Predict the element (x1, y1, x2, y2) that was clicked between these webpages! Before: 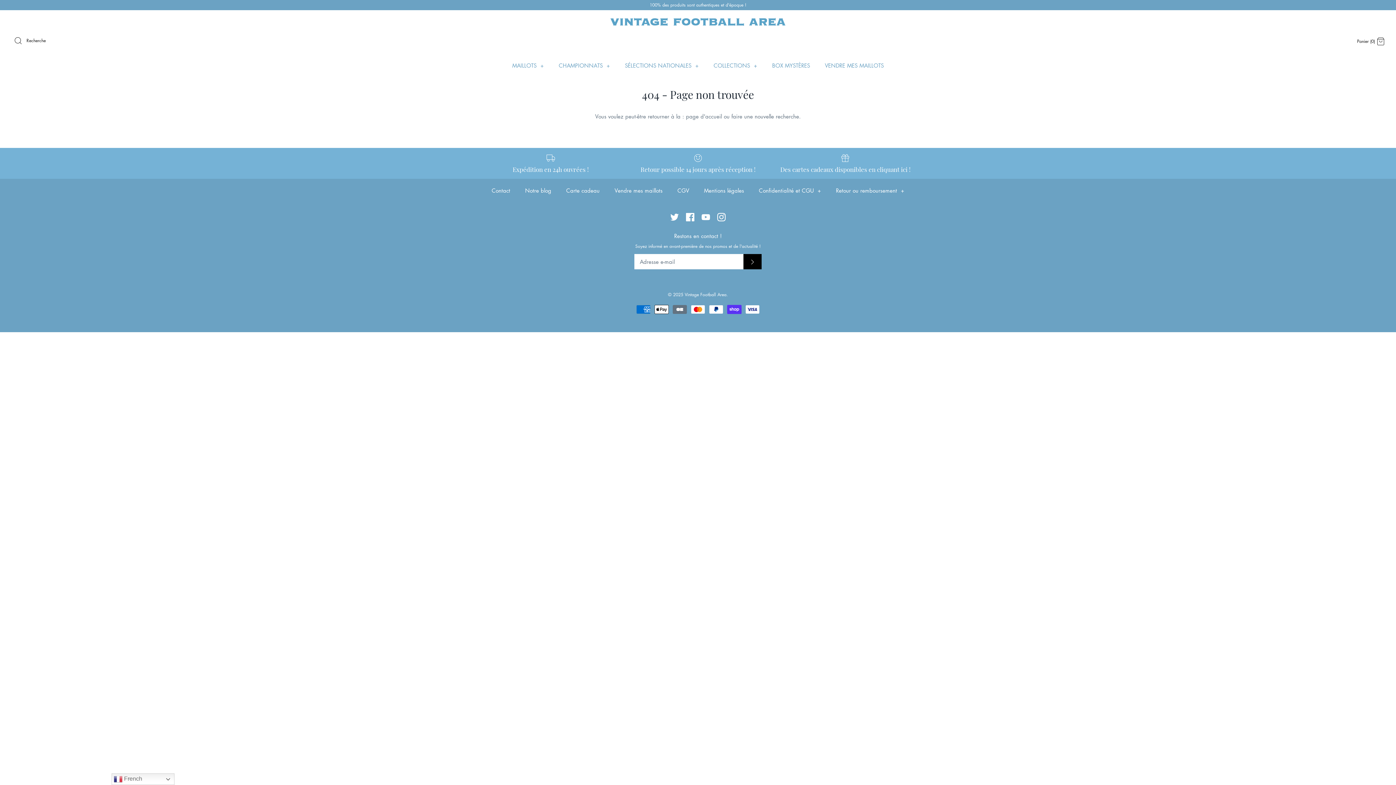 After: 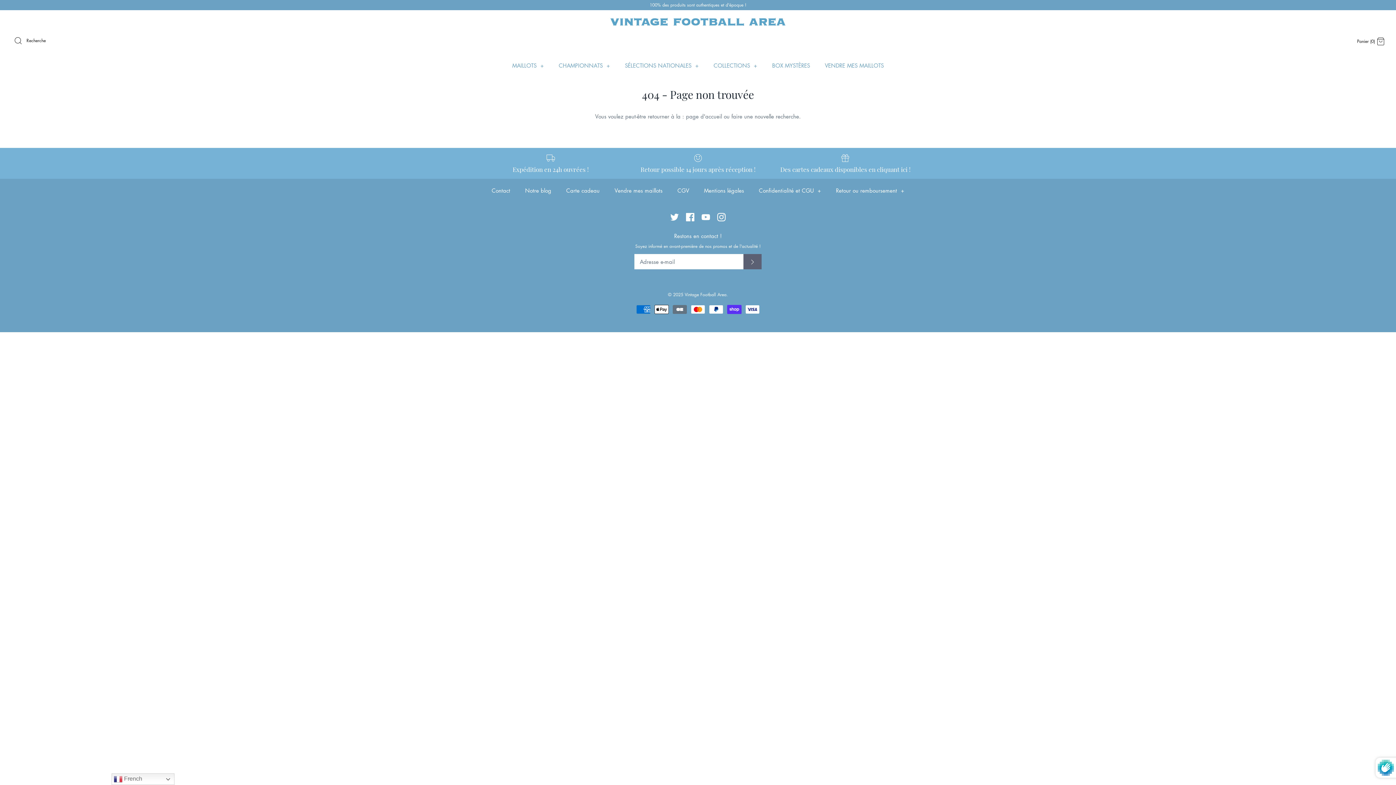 Action: label: Soumettre bbox: (743, 254, 761, 269)